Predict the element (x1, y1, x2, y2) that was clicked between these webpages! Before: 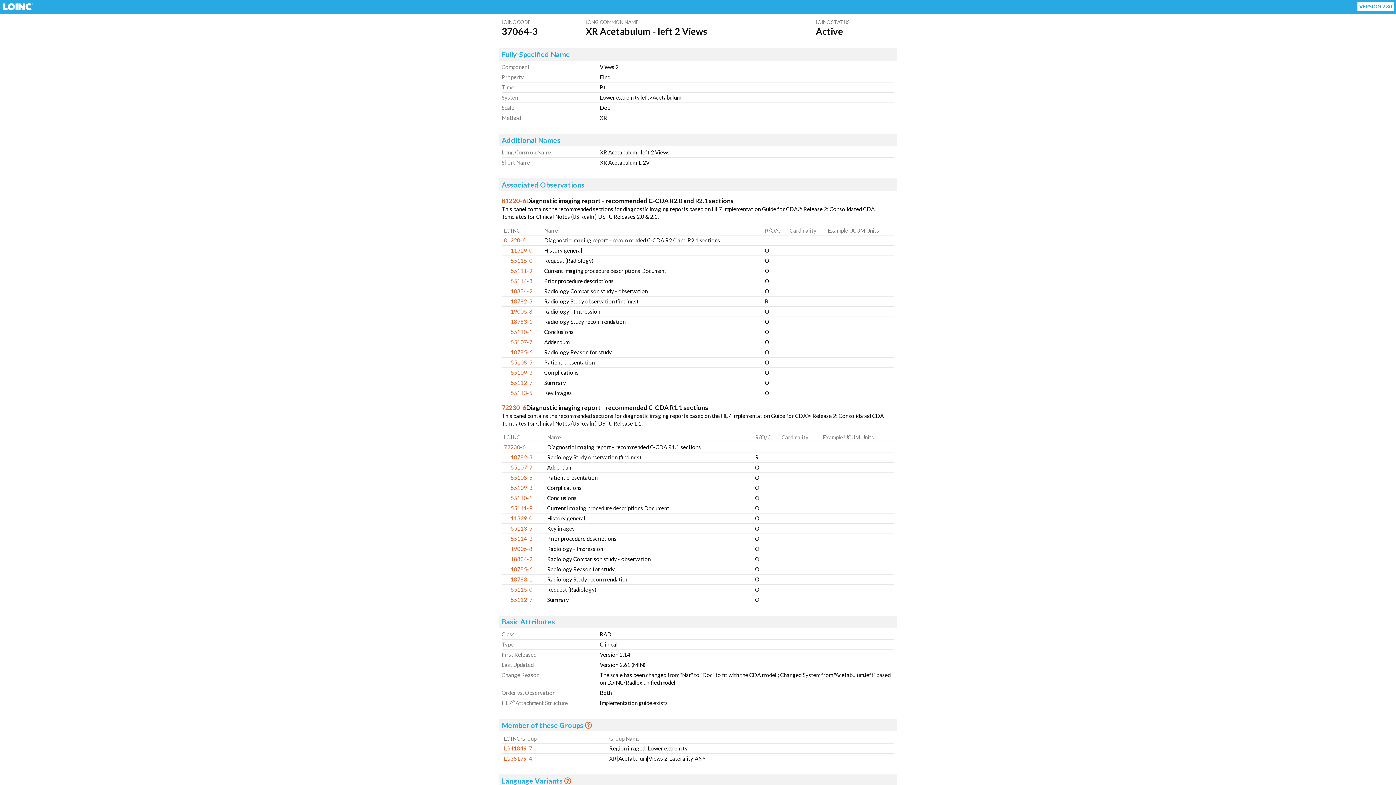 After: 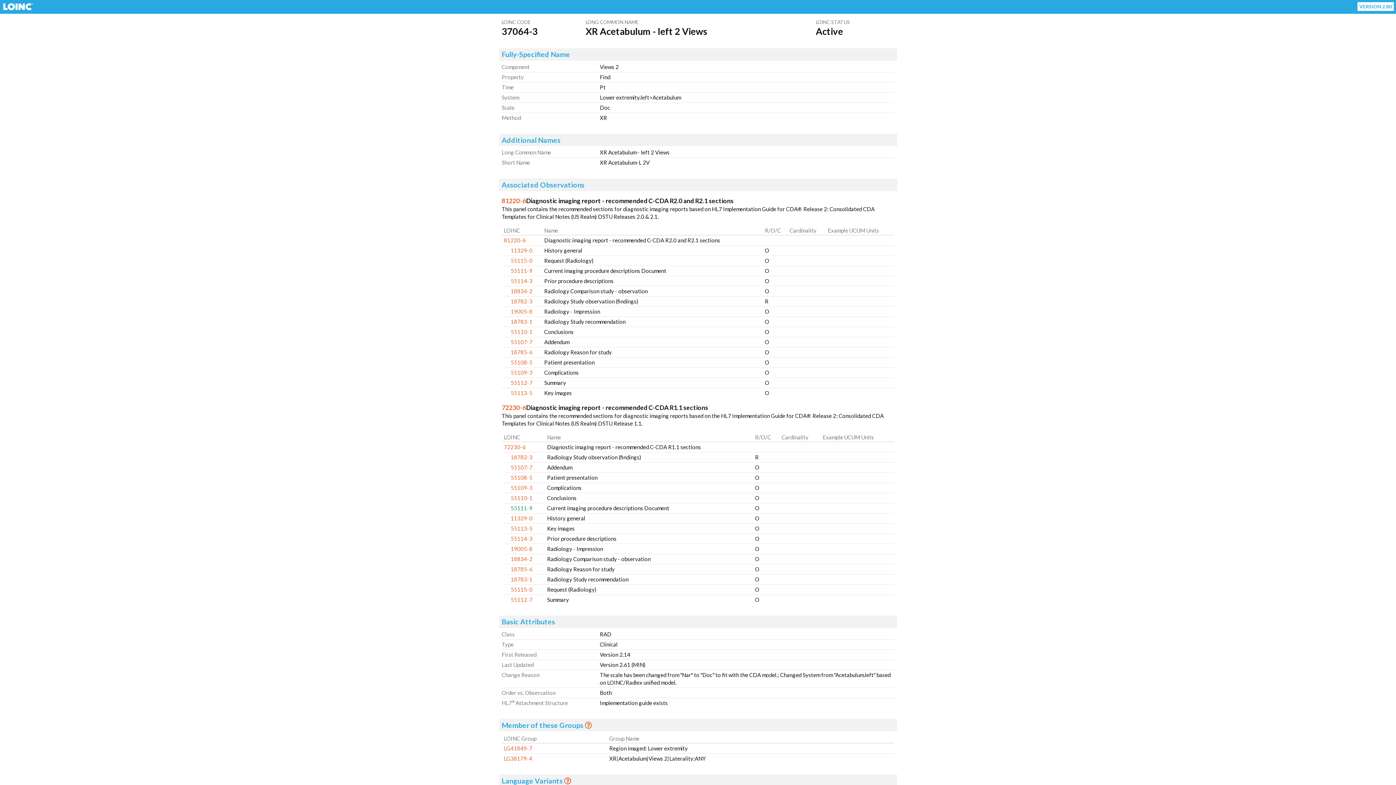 Action: bbox: (510, 504, 532, 511) label: 55111-9